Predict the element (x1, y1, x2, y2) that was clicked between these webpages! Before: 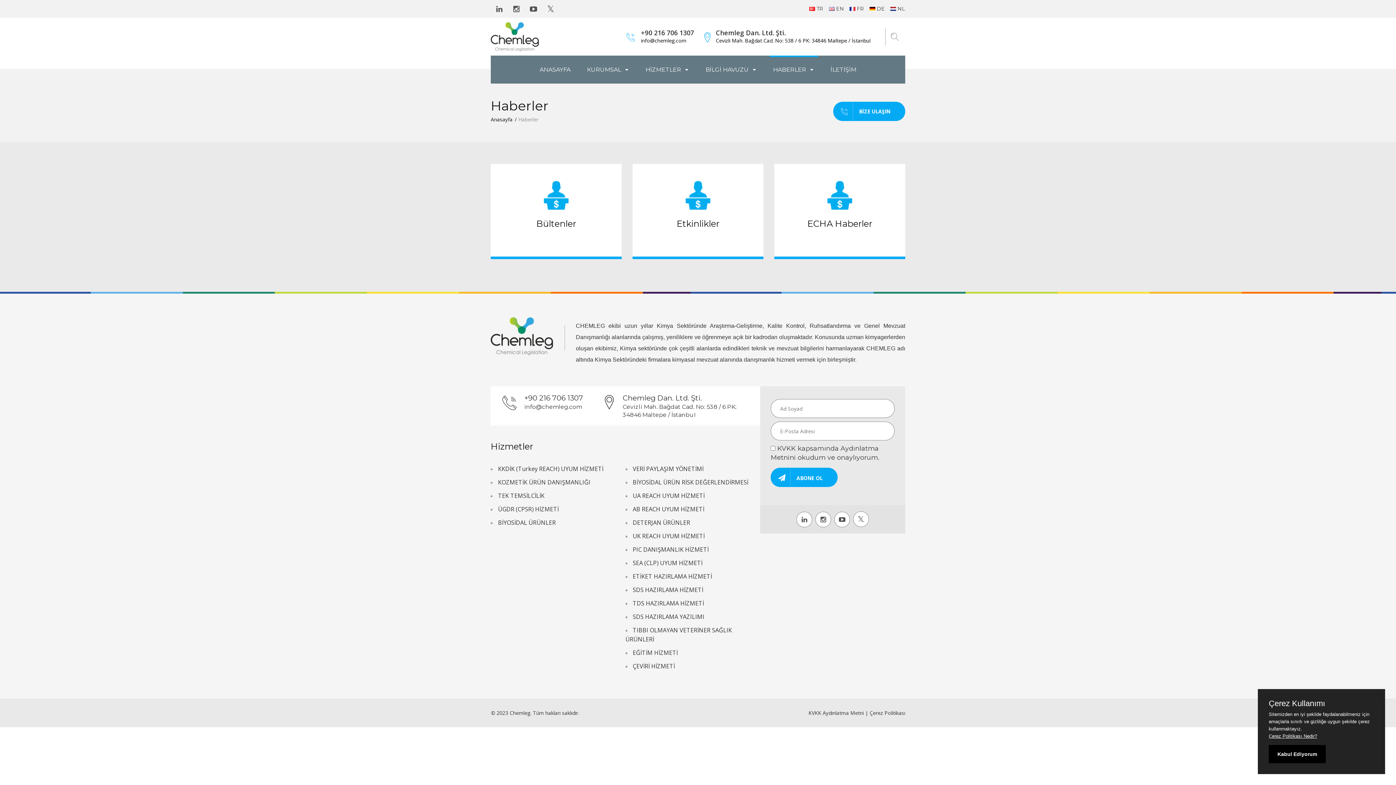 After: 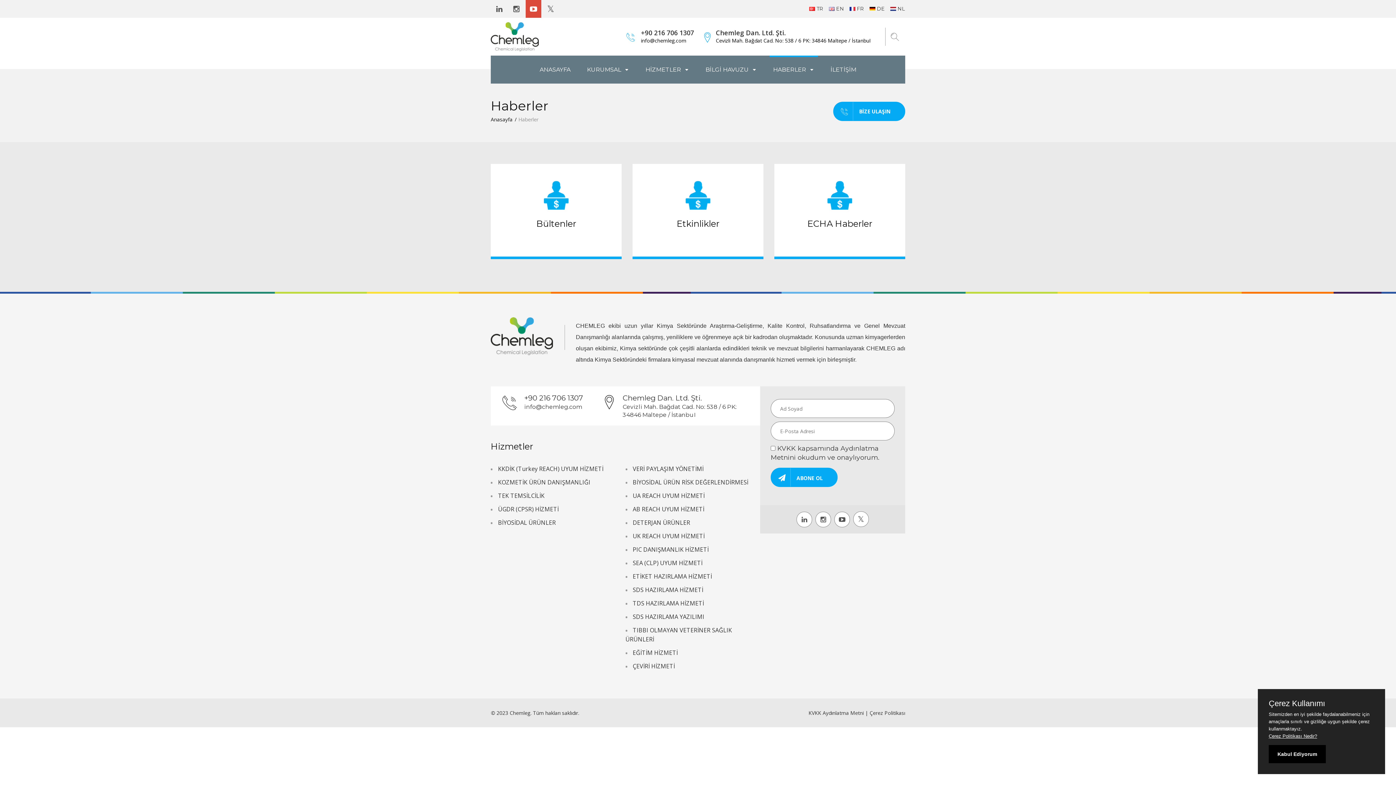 Action: bbox: (525, 0, 541, 17)